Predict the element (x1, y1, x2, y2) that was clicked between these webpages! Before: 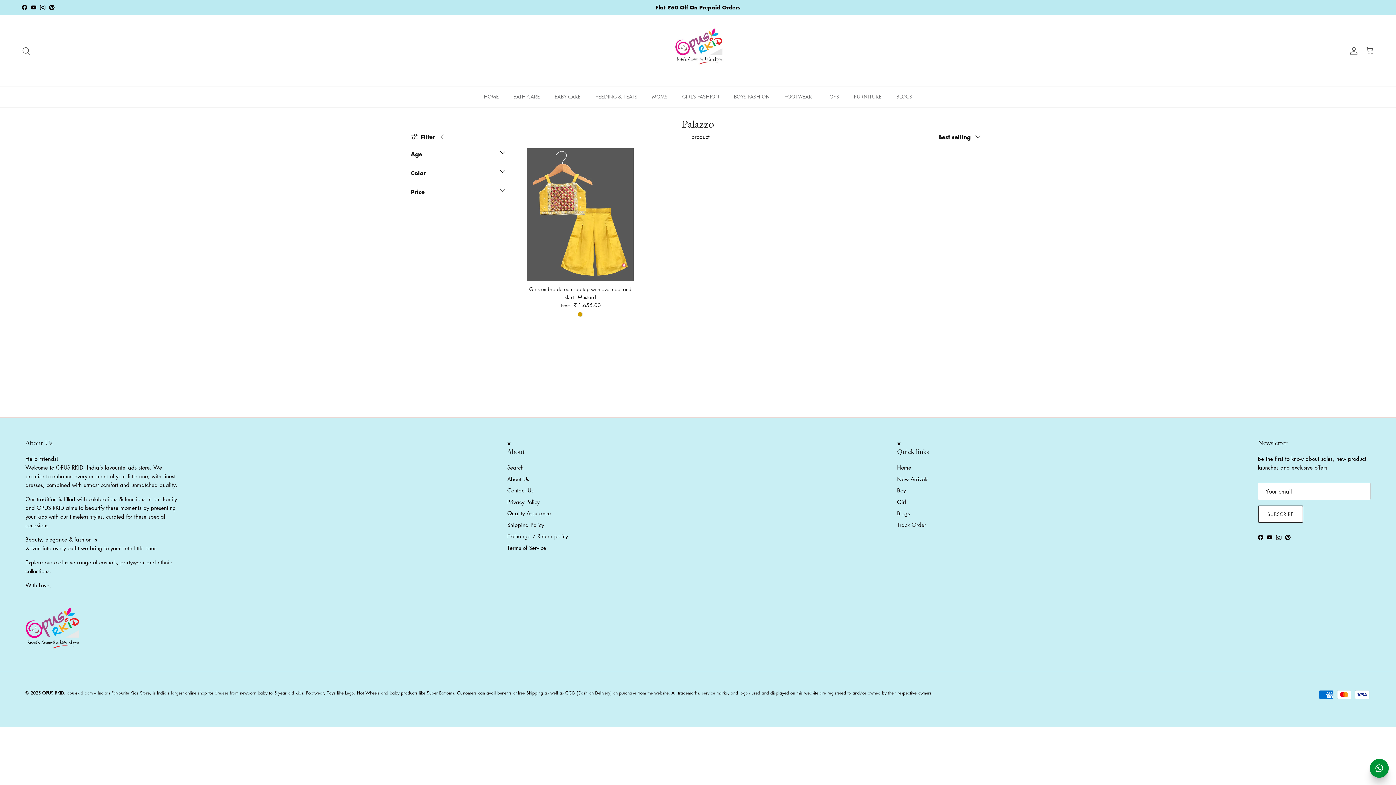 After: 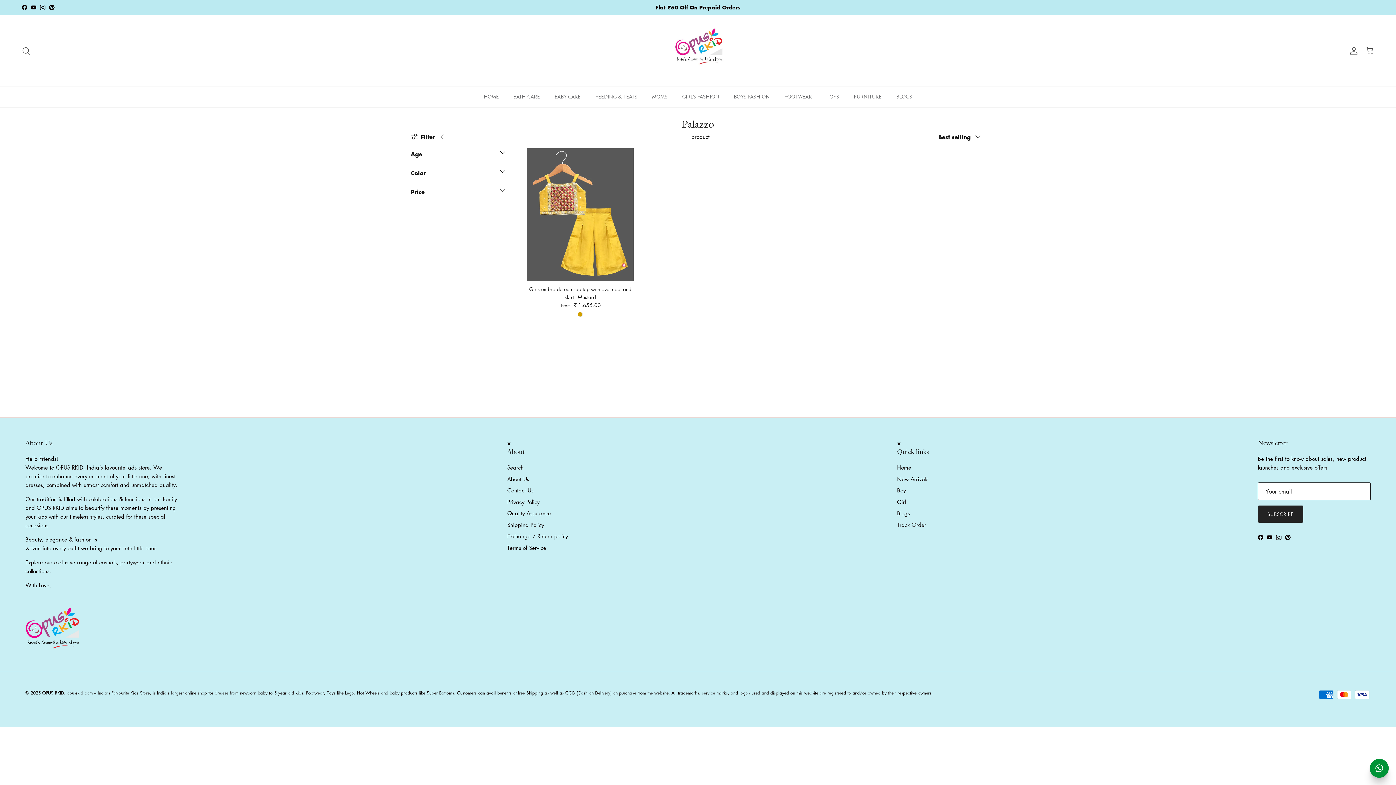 Action: bbox: (1258, 505, 1303, 522) label: SUBSCRIBE